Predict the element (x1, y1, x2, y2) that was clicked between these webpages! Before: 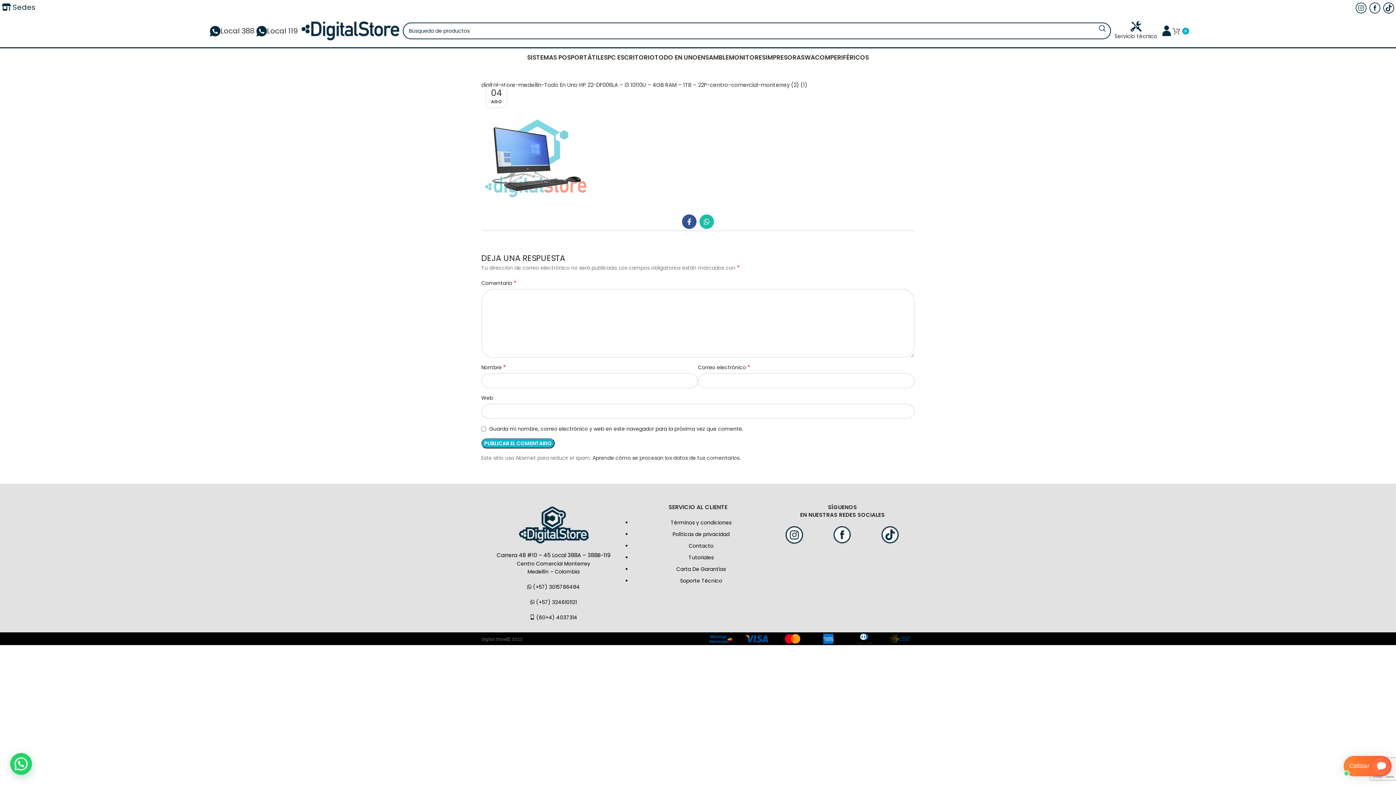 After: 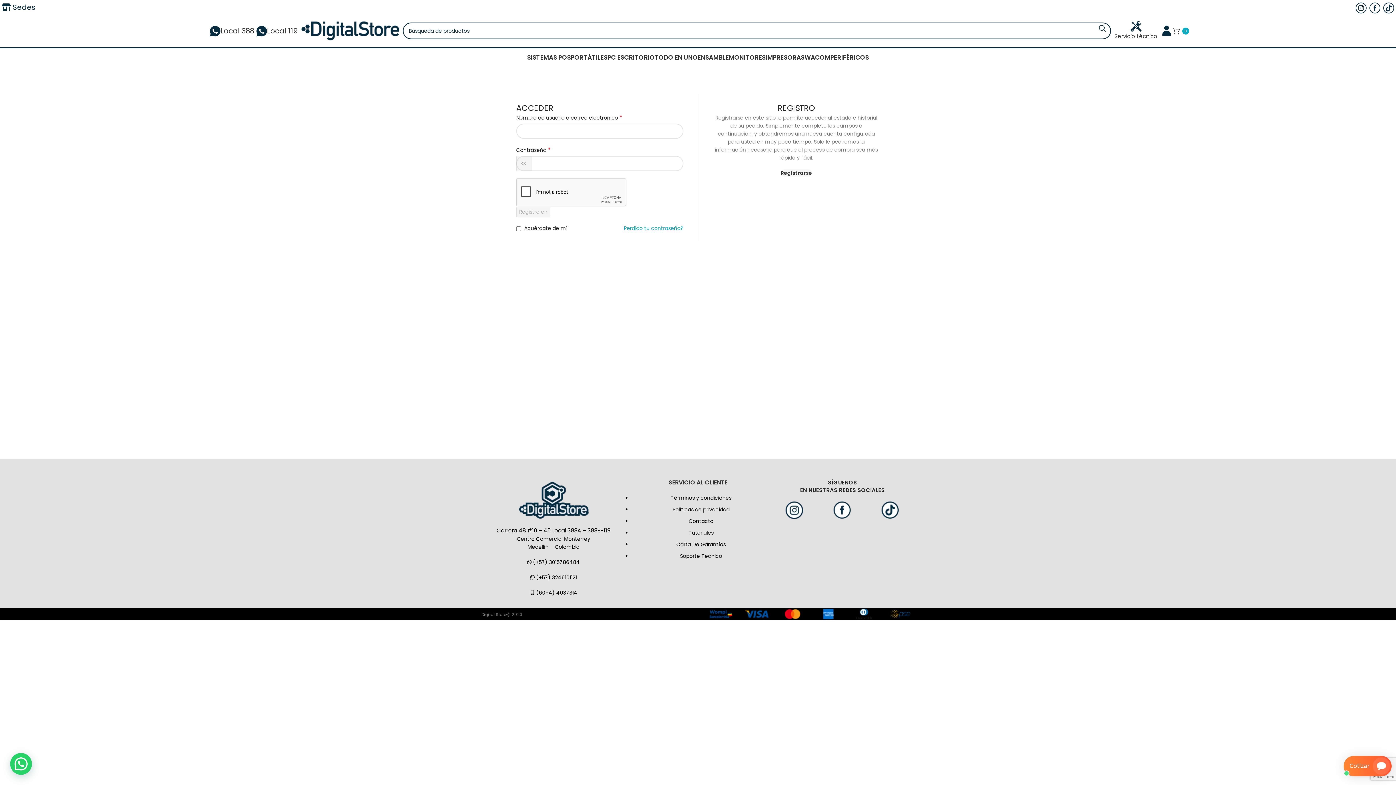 Action: bbox: (1161, 23, 1172, 38)